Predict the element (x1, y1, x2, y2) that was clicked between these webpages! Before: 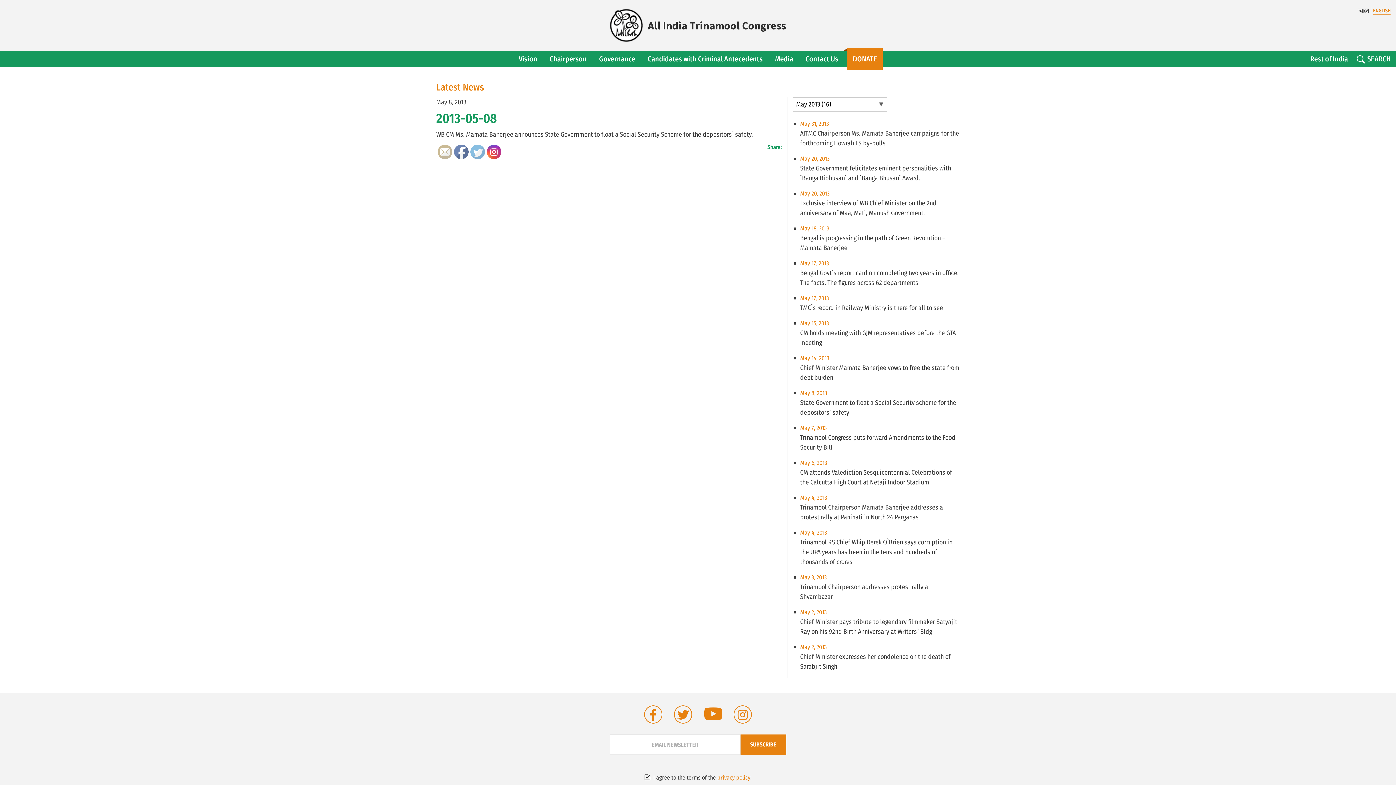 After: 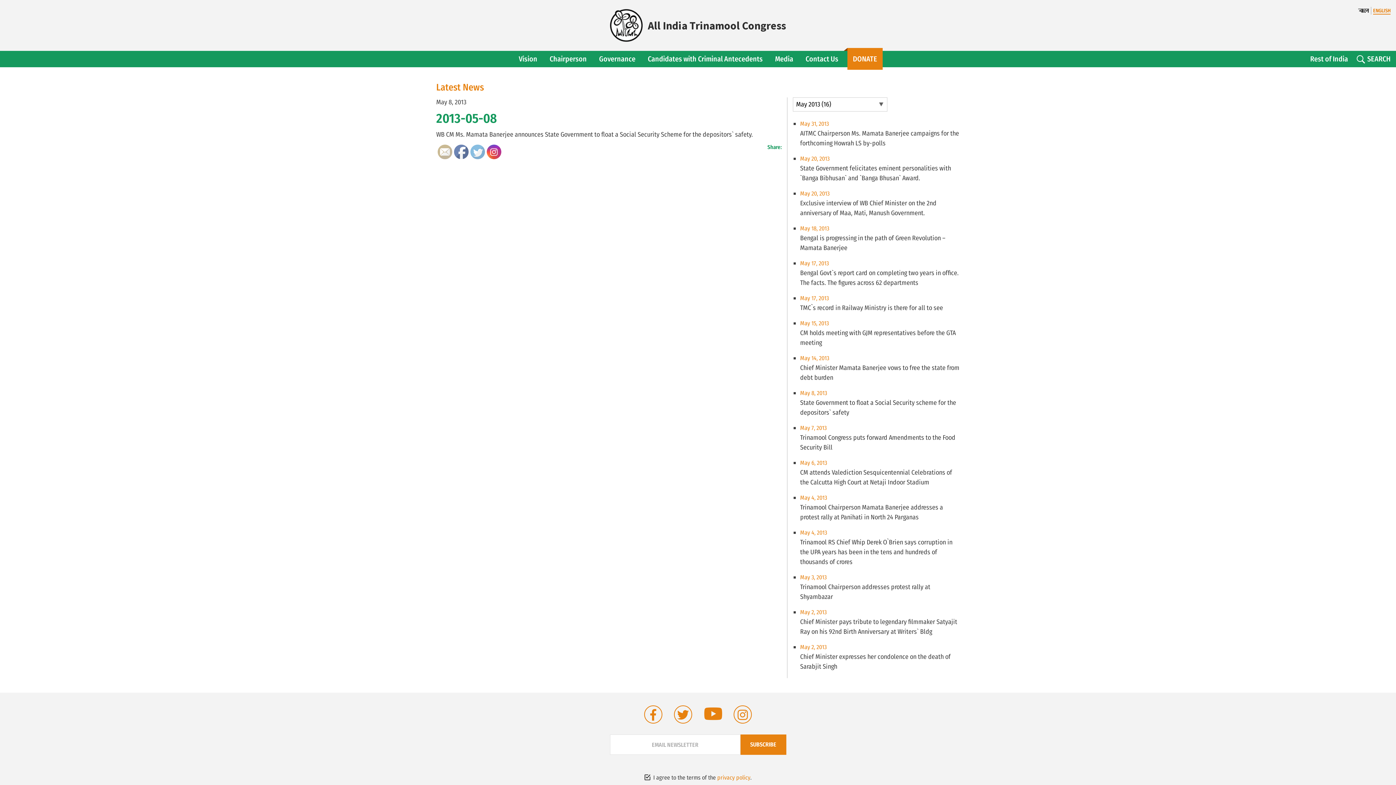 Action: bbox: (454, 145, 469, 158)